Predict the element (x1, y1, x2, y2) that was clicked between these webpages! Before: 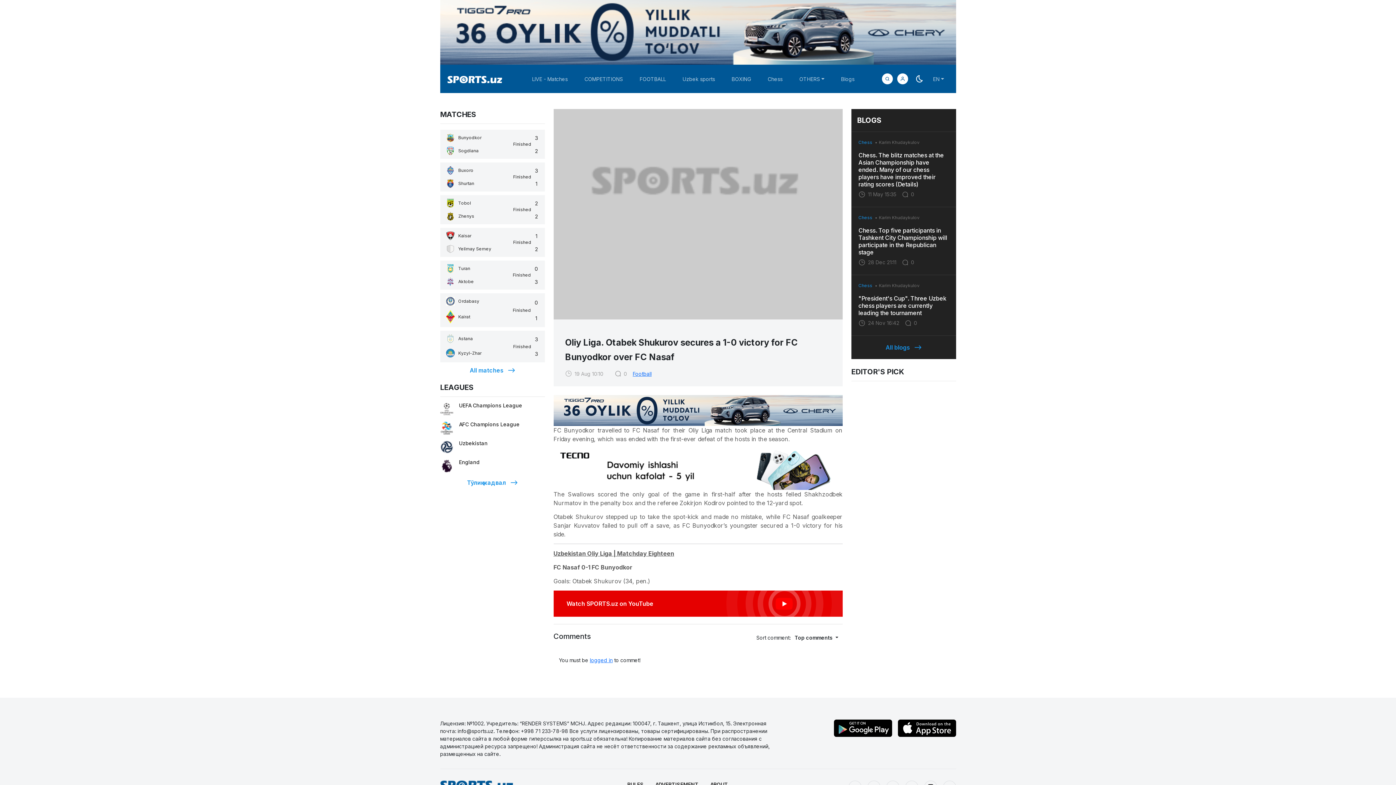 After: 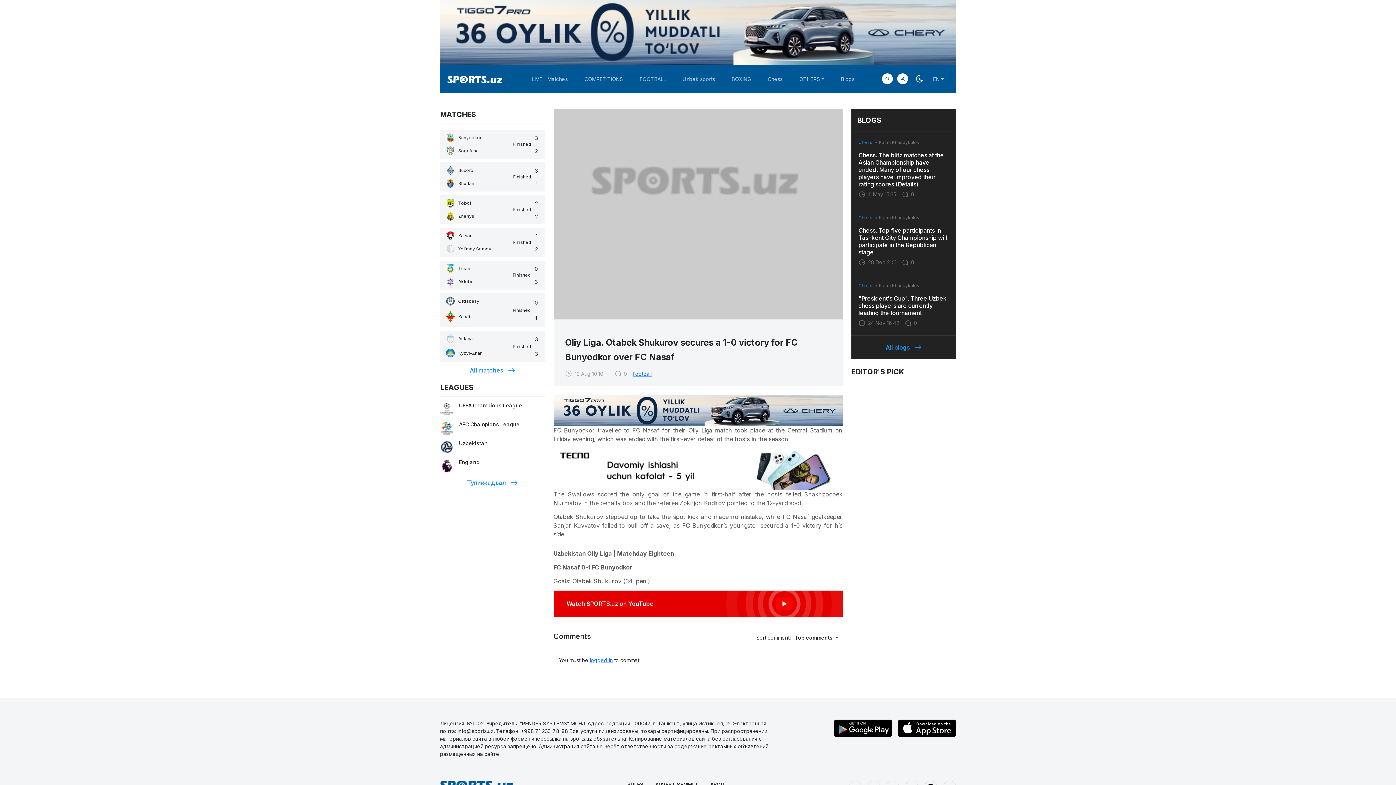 Action: label: Chess bbox: (858, 215, 872, 220)